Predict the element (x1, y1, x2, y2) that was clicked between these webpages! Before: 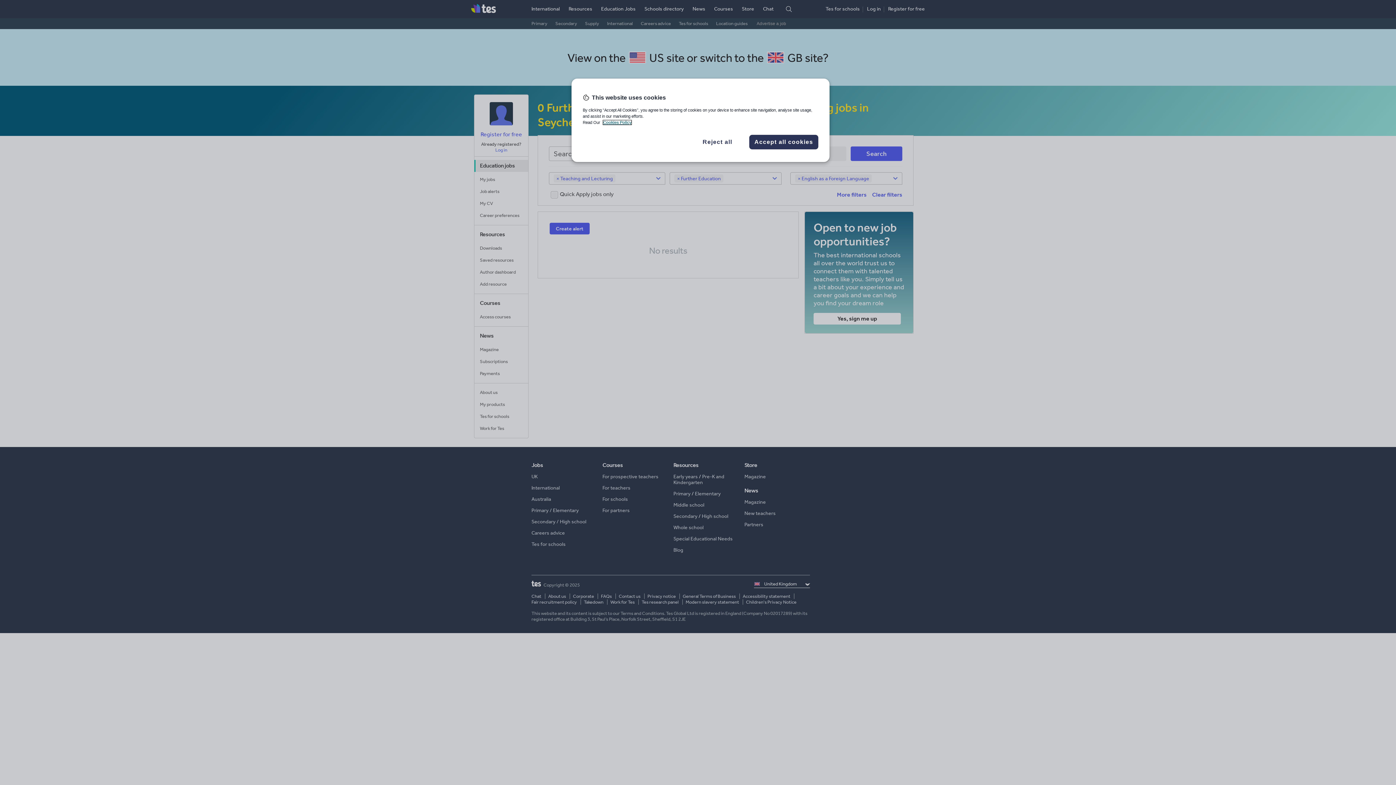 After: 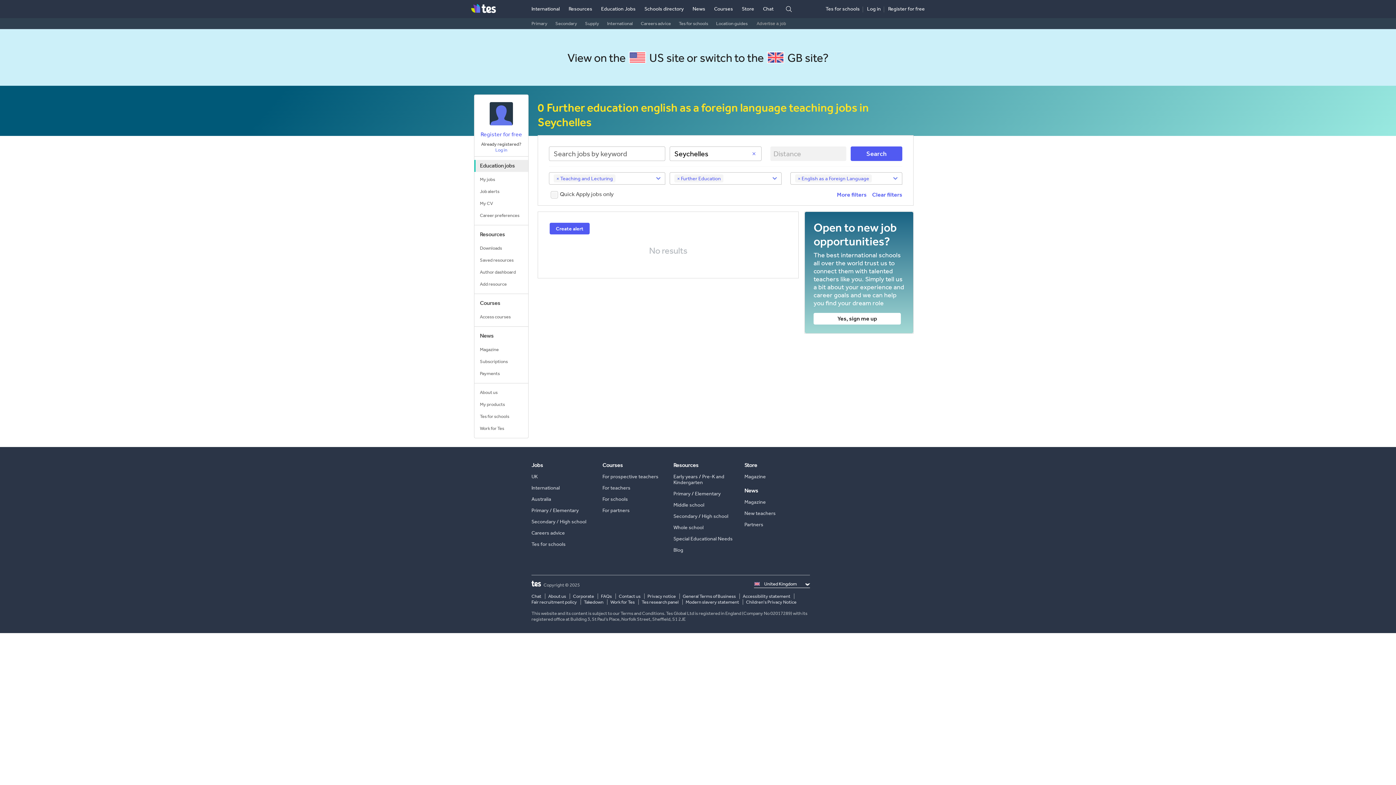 Action: label: Reject all bbox: (693, 137, 742, 146)